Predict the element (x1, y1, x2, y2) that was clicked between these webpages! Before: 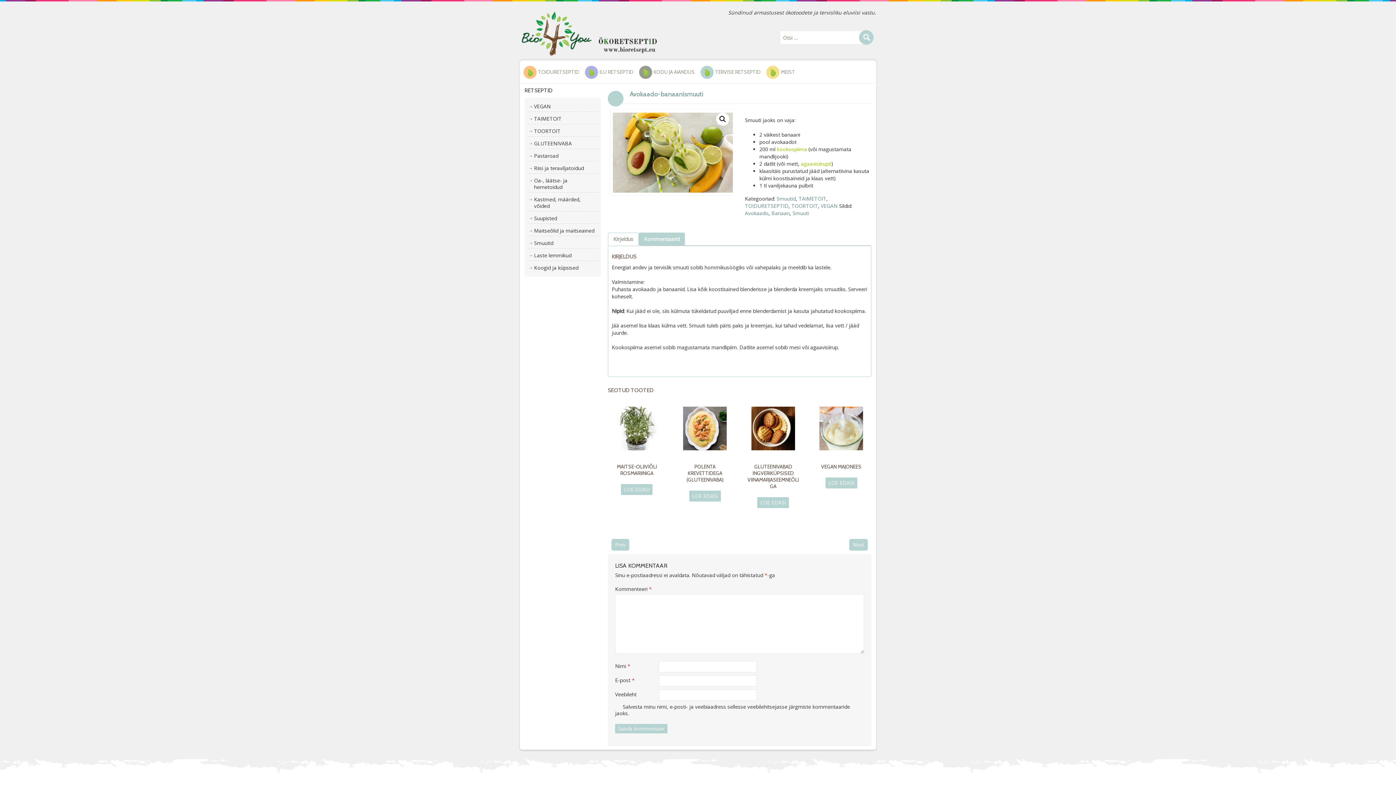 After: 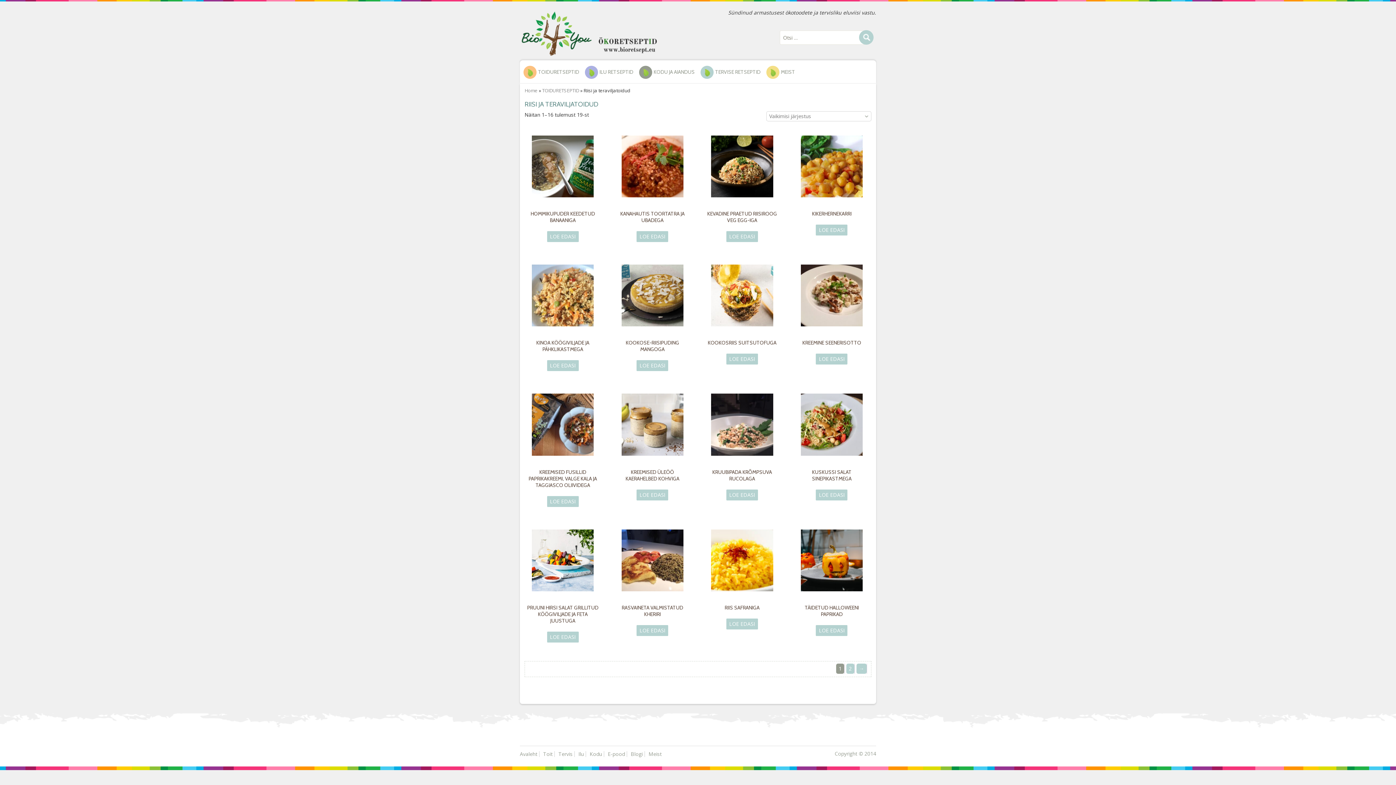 Action: bbox: (534, 164, 584, 171) label: Riisi ja teraviljatoidud